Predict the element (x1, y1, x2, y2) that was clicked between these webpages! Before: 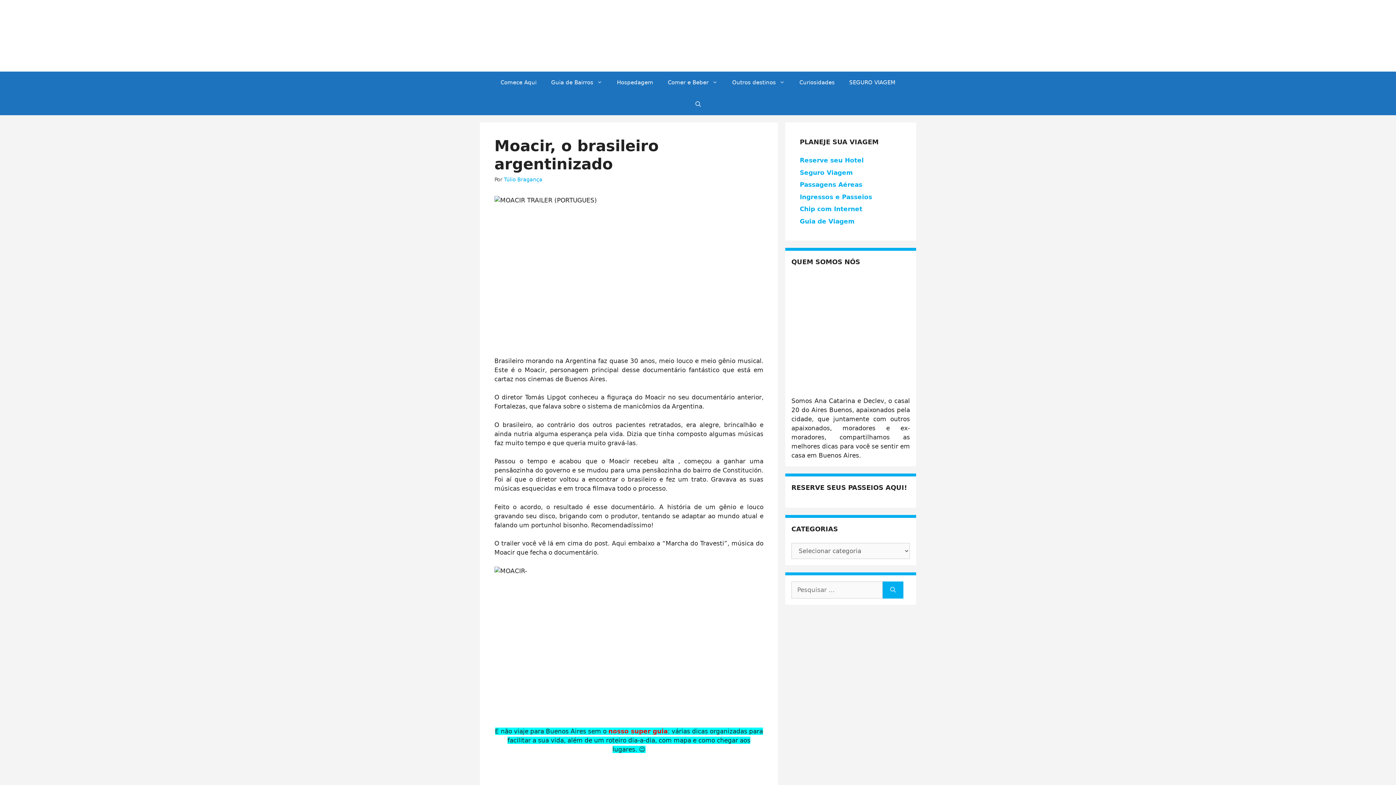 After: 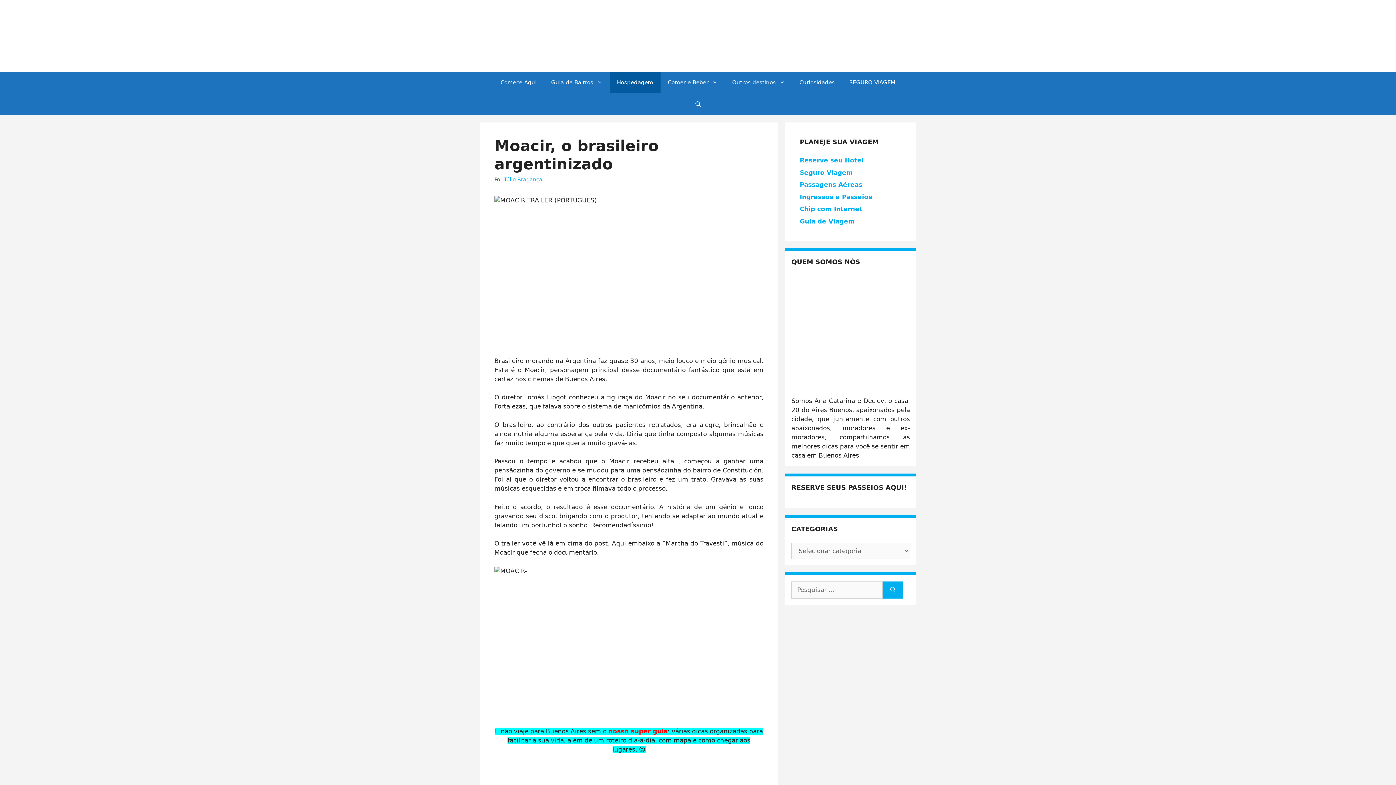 Action: label: Hospedagem bbox: (609, 71, 660, 93)